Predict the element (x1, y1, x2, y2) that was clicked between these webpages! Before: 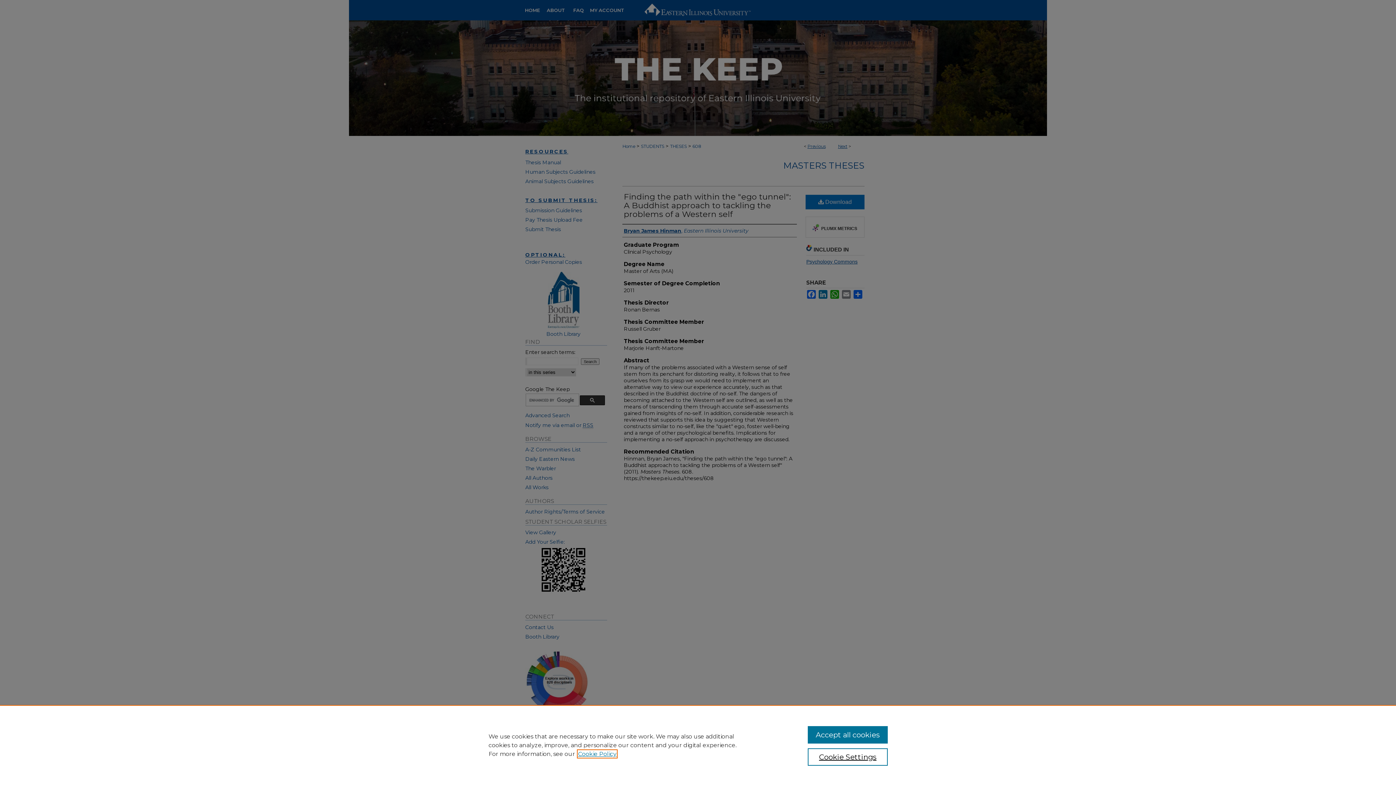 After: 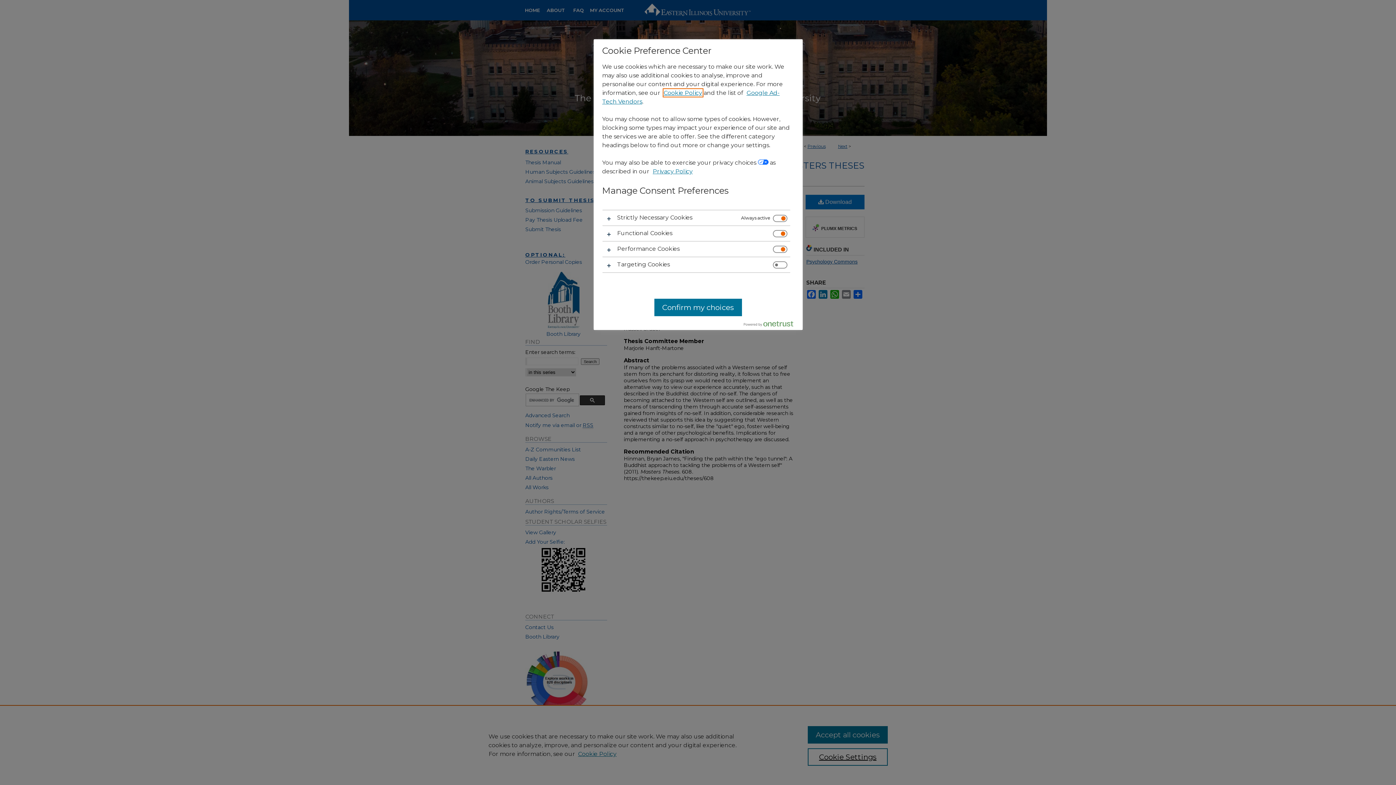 Action: label: Cookie Settings bbox: (807, 748, 887, 766)